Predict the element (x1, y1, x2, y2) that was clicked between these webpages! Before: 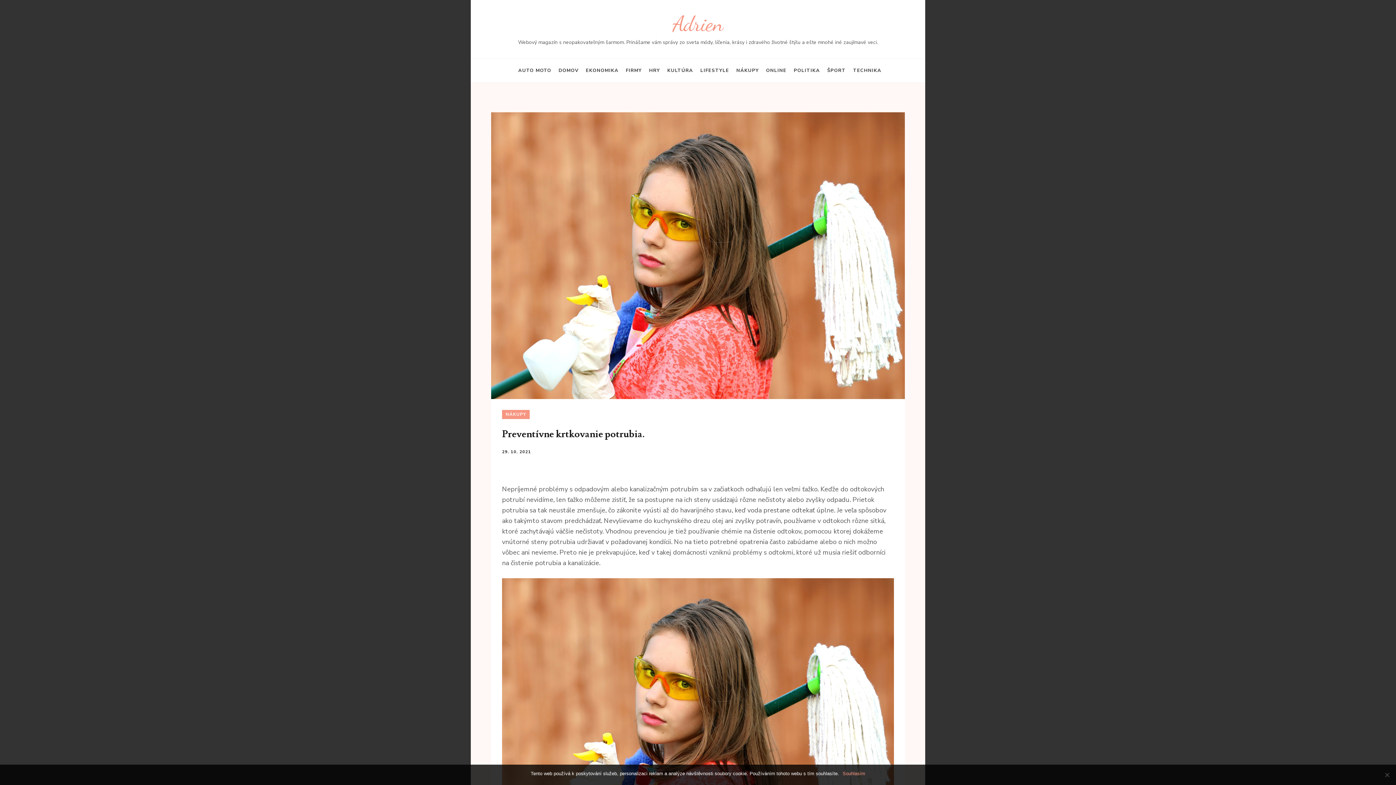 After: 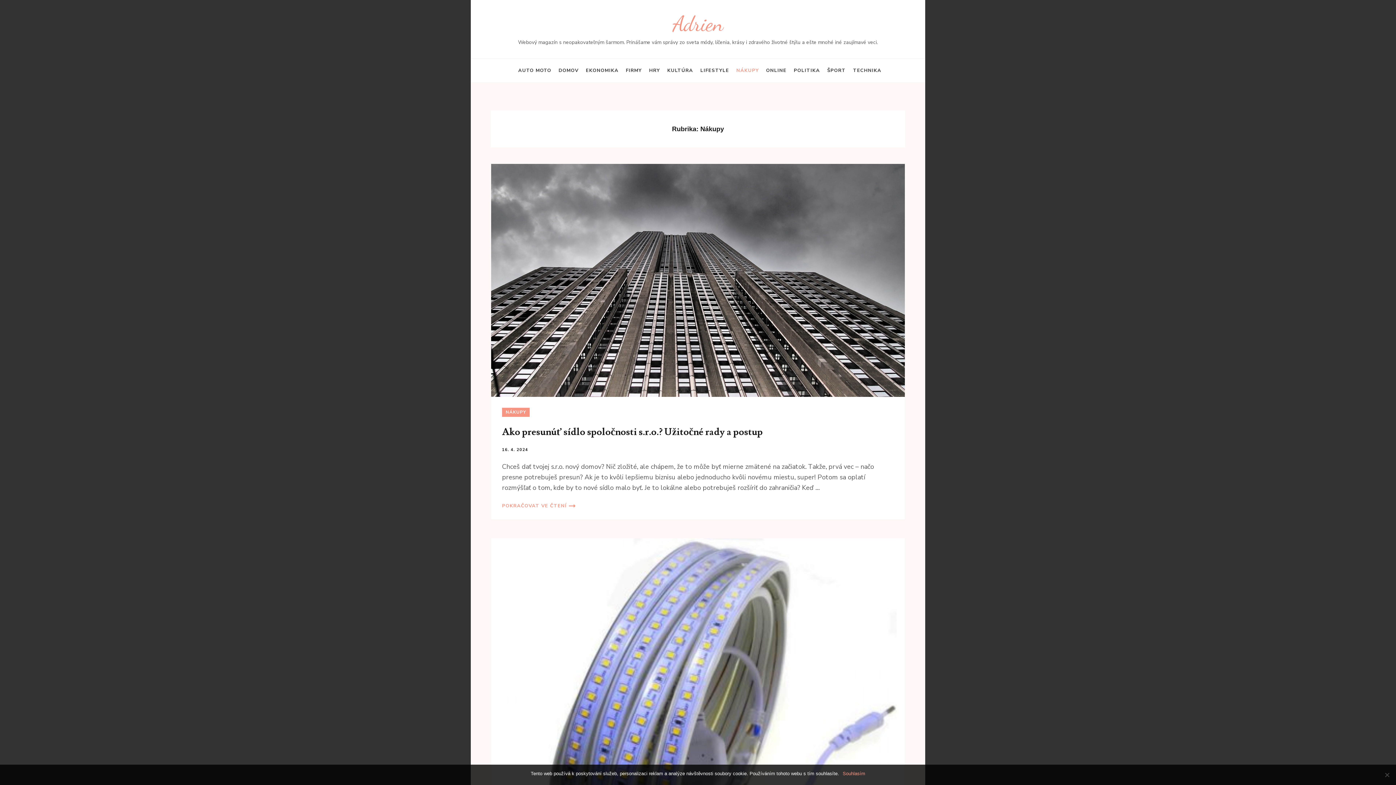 Action: label: NÁKUPY bbox: (736, 58, 759, 82)